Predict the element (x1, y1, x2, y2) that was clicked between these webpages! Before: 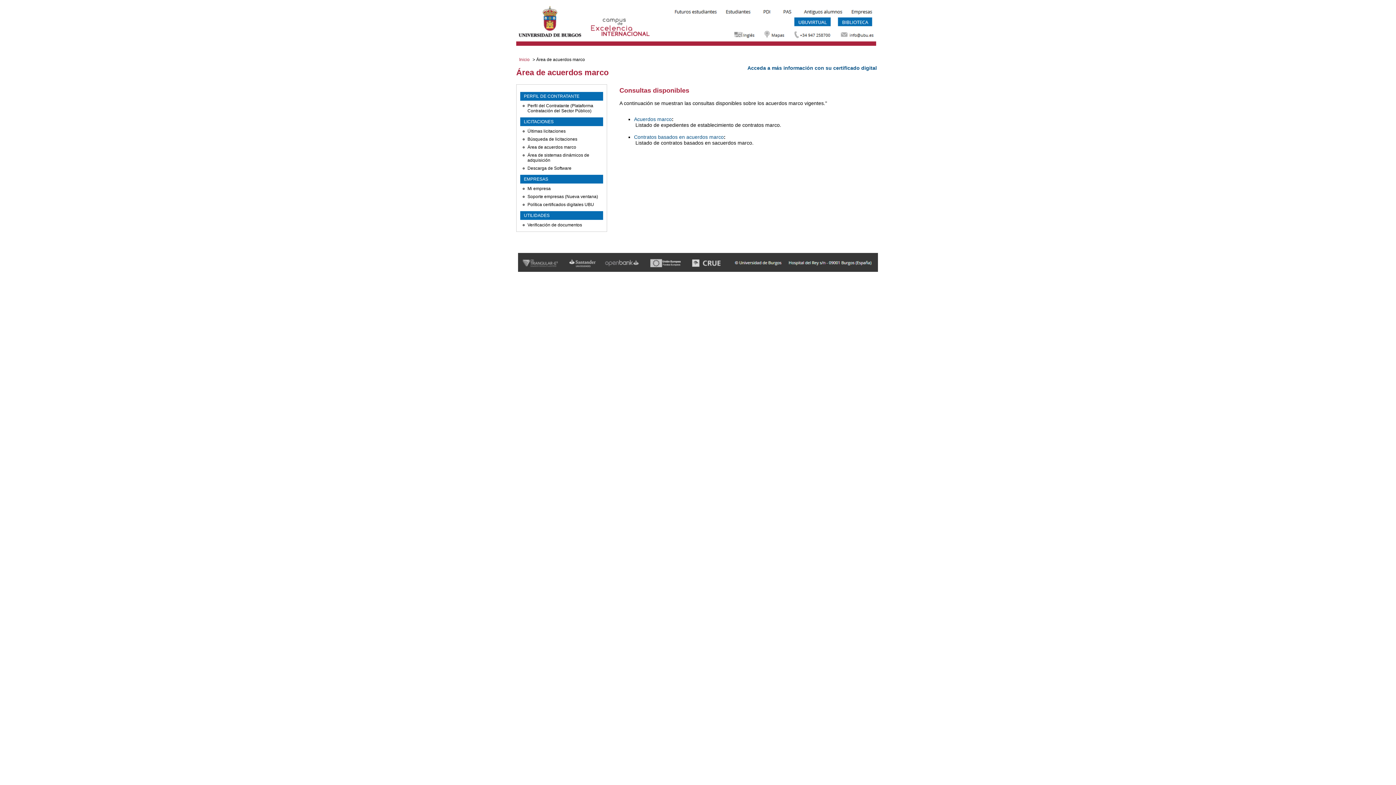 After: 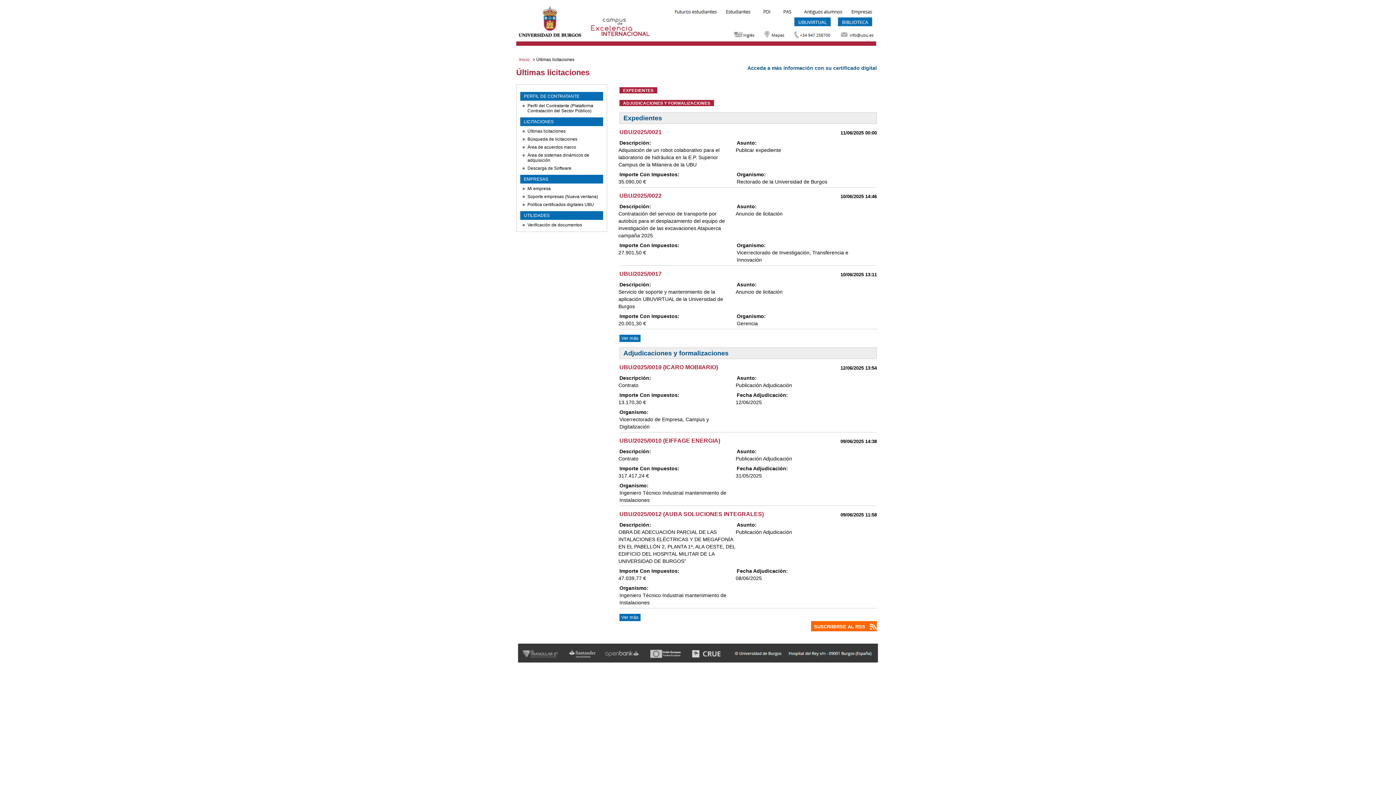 Action: label: Últimas licitaciones bbox: (527, 128, 565, 133)